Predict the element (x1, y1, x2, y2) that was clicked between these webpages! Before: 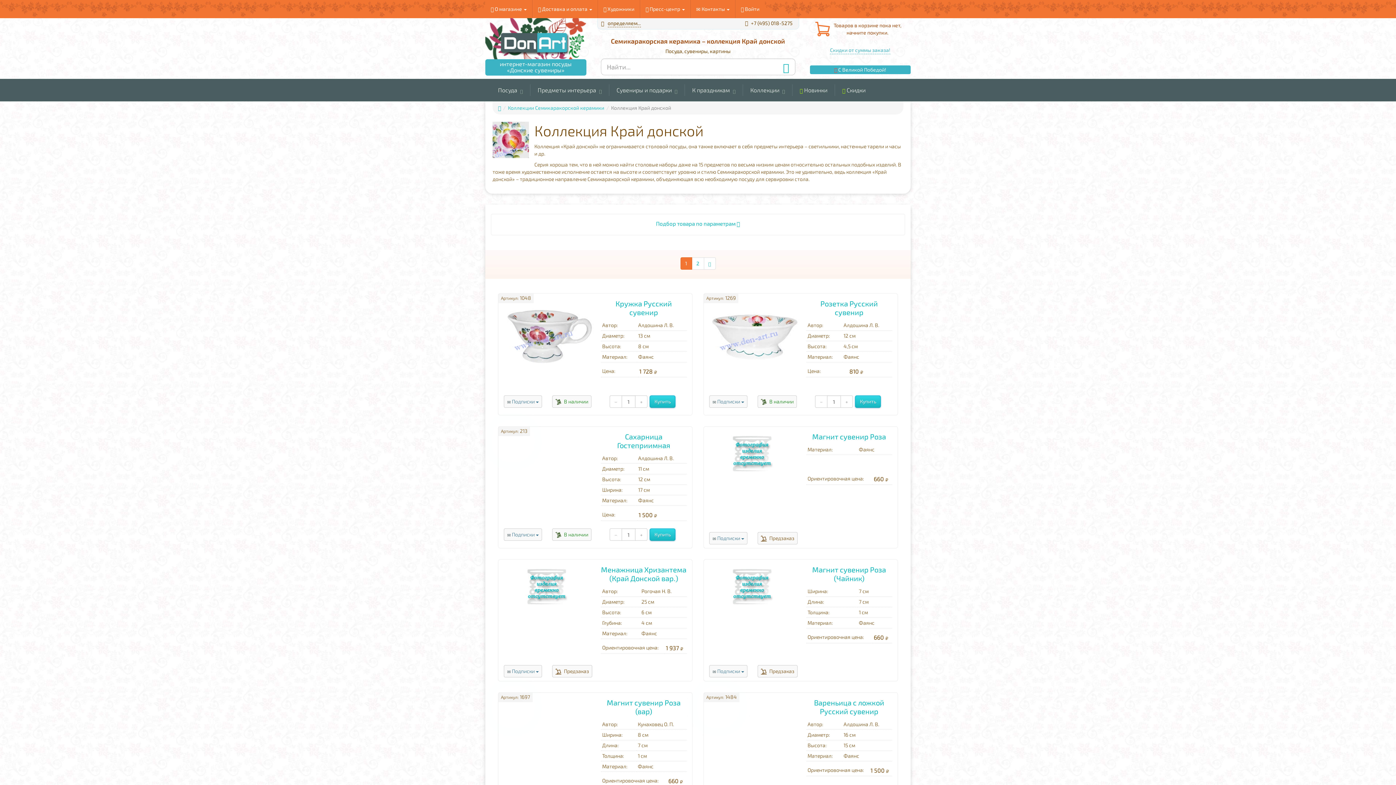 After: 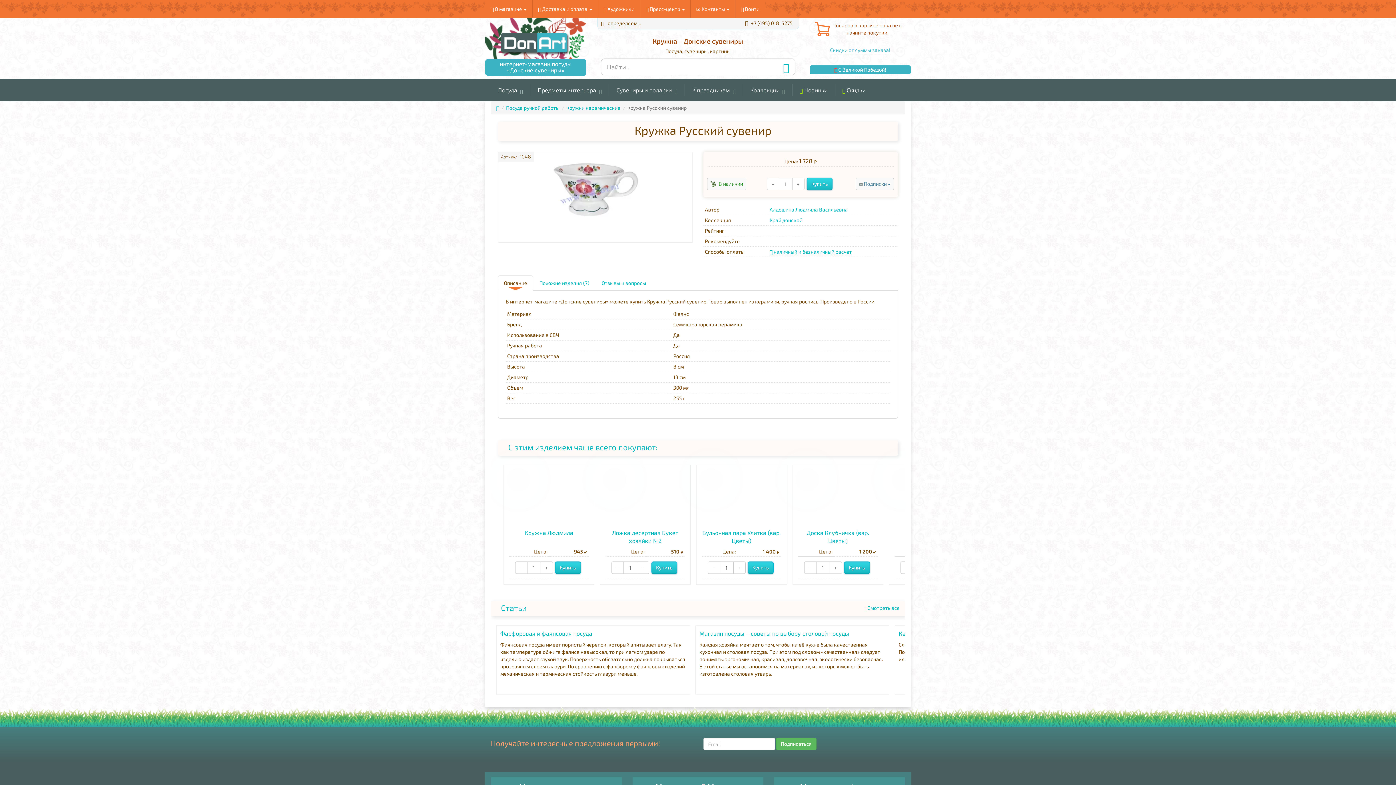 Action: bbox: (504, 299, 590, 372)